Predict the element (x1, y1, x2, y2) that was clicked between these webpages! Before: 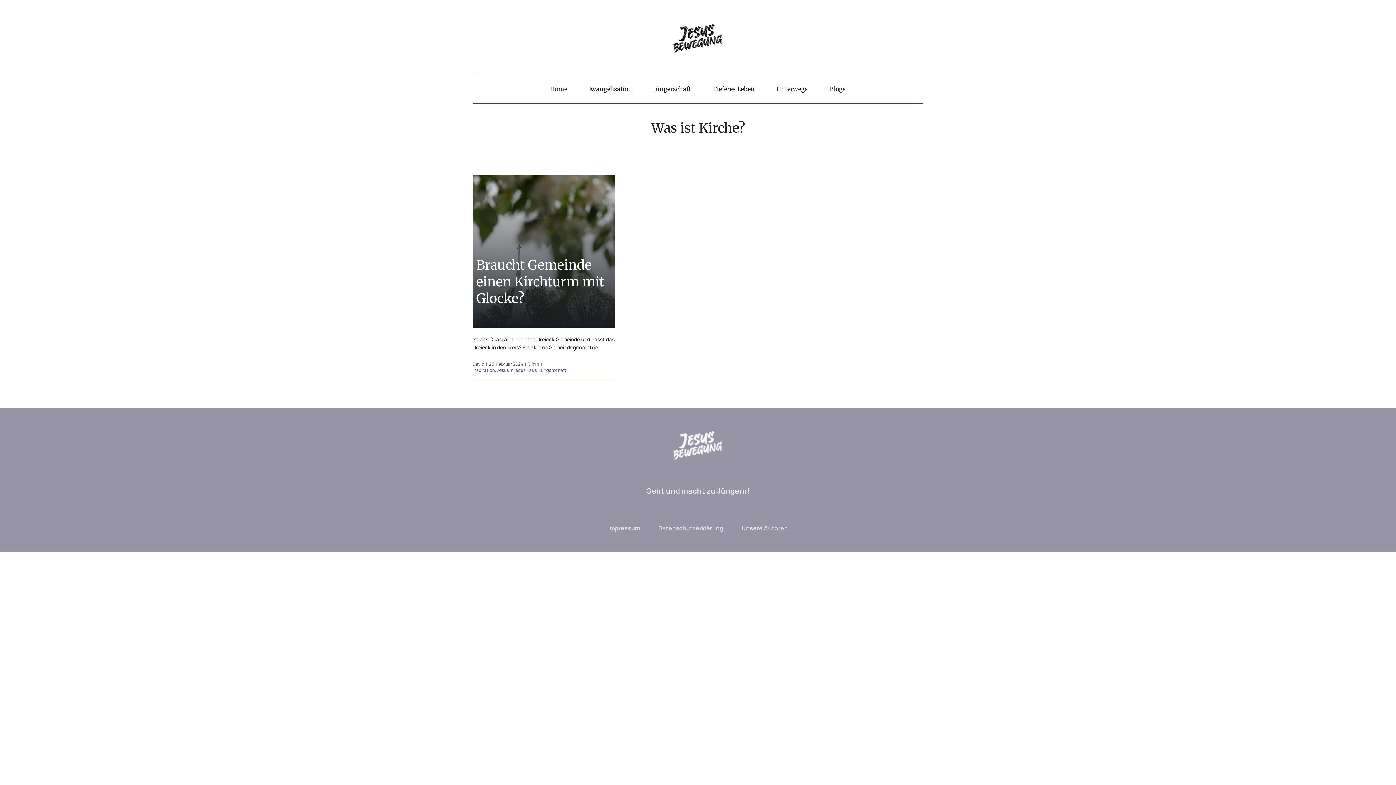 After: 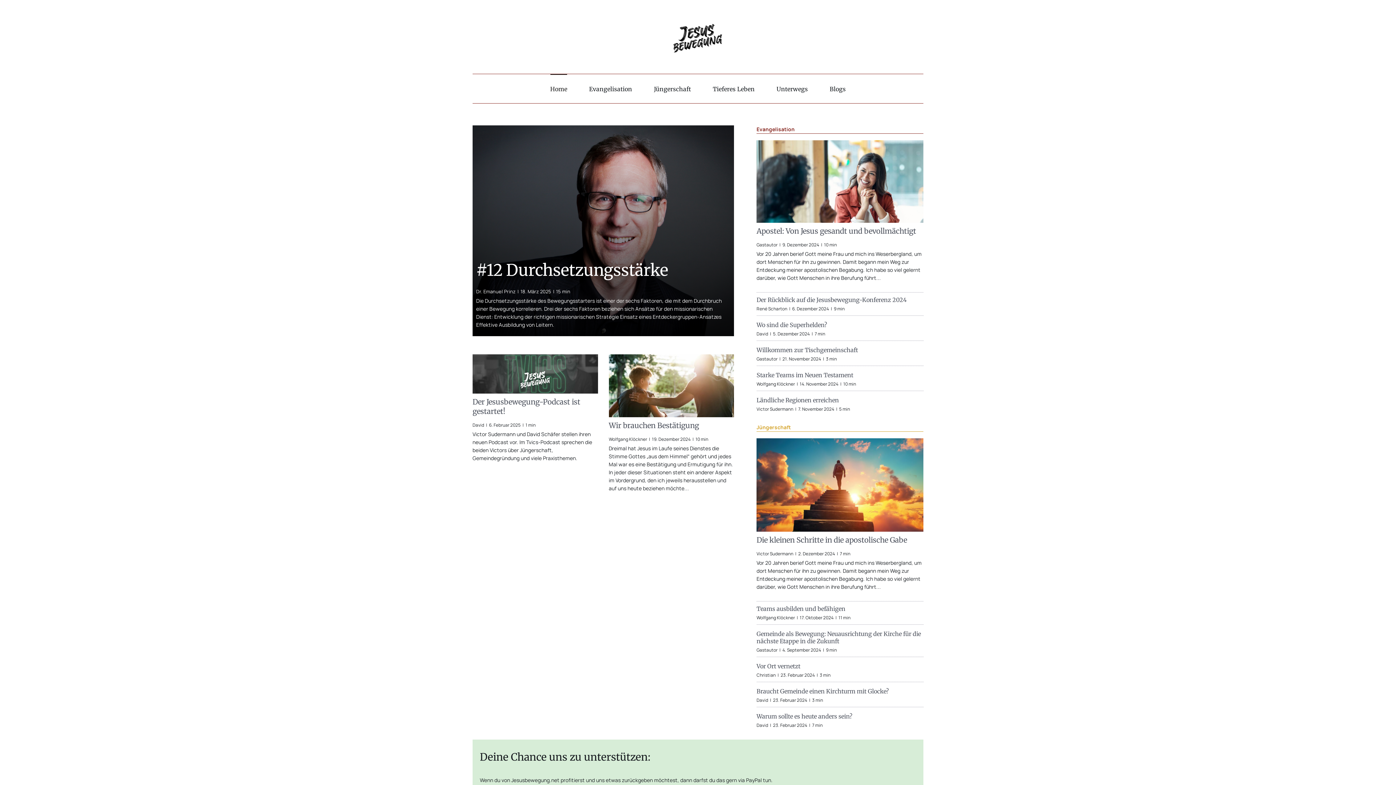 Action: bbox: (670, 9, 725, 16) label: JB_Logo